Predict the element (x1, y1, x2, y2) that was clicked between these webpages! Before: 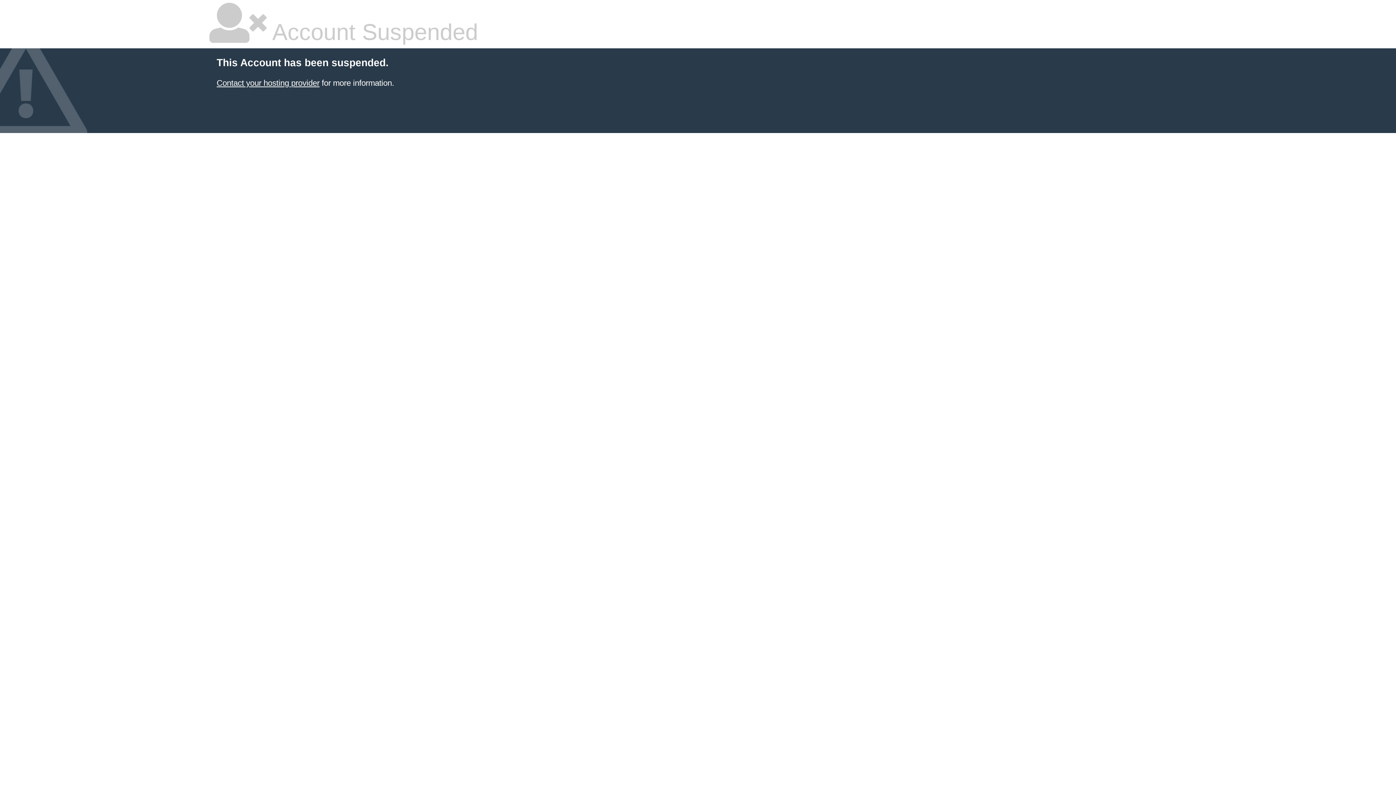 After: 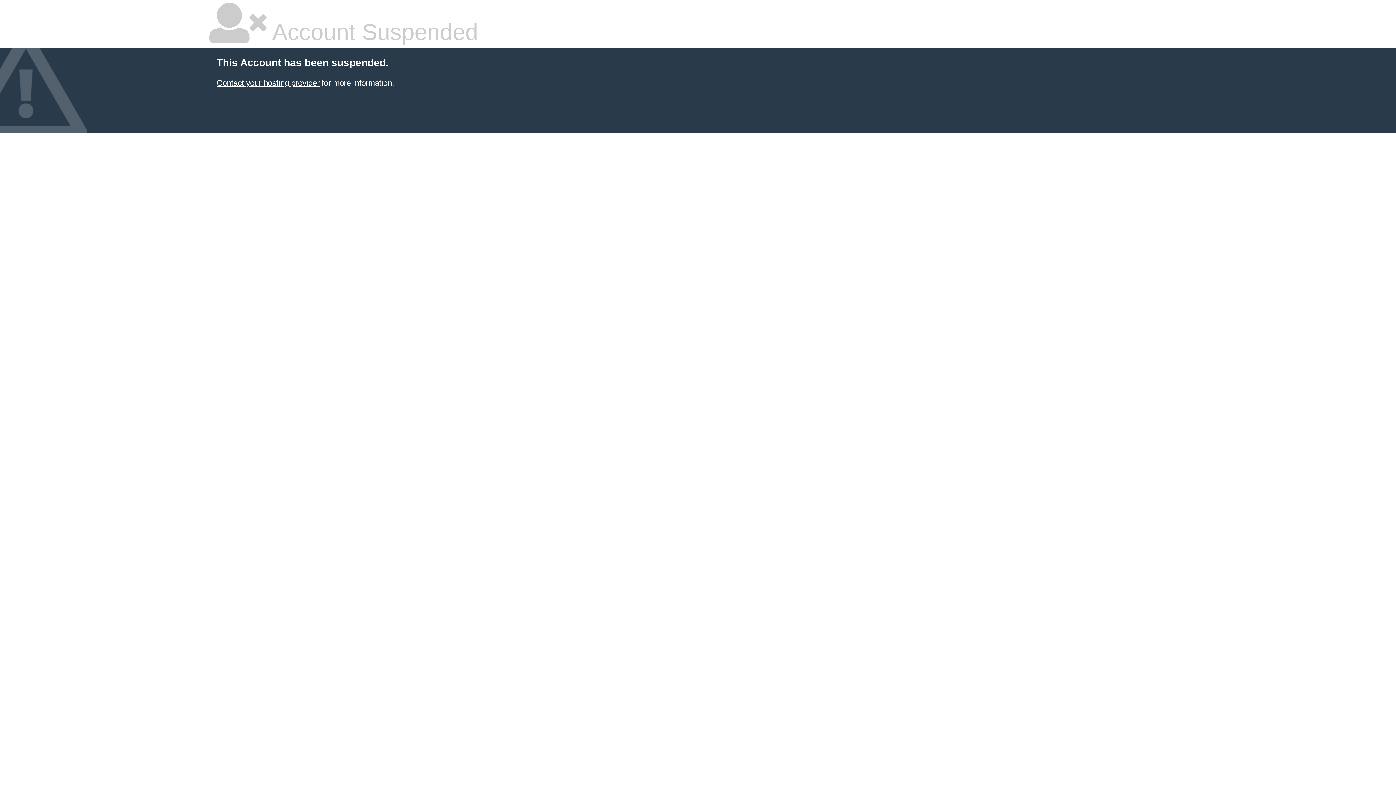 Action: label: Contact your hosting provider bbox: (216, 78, 319, 87)